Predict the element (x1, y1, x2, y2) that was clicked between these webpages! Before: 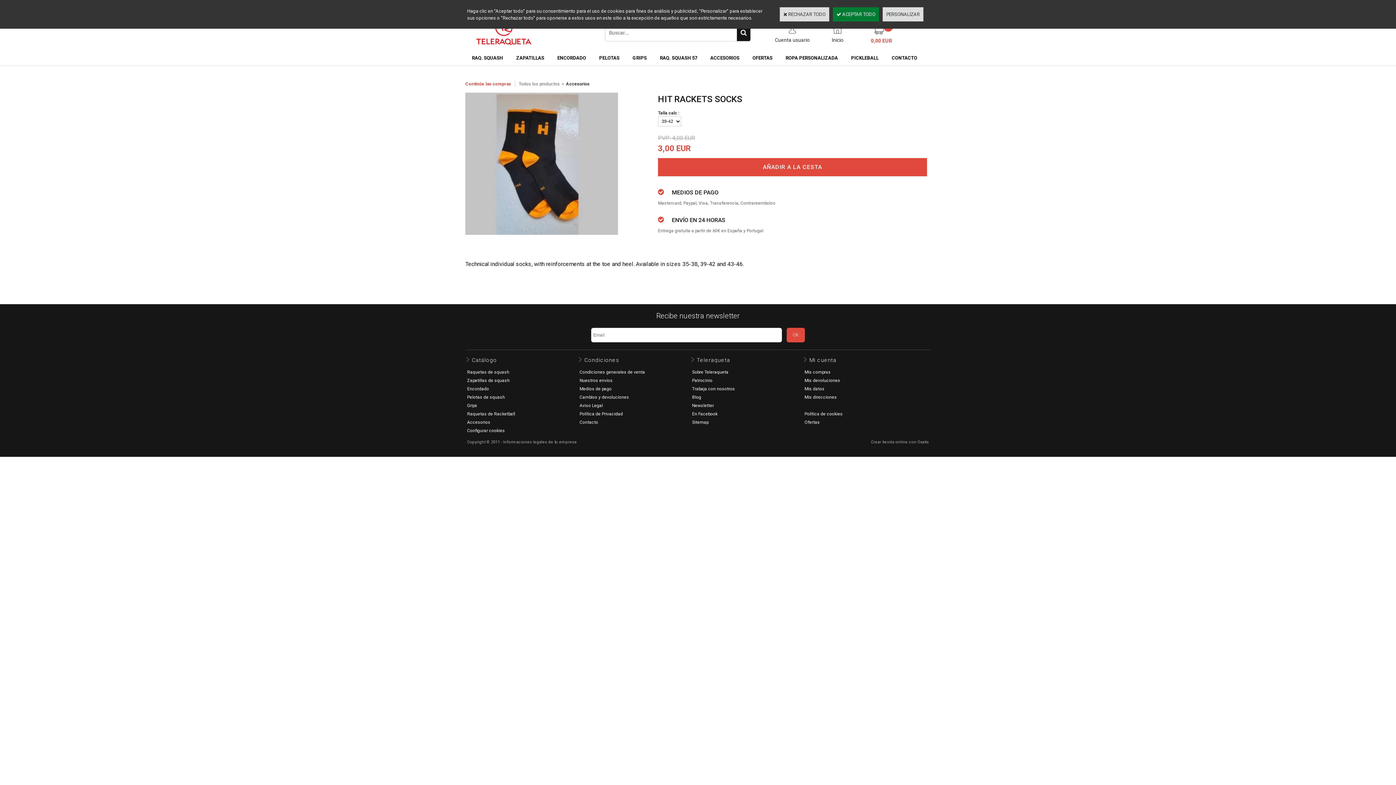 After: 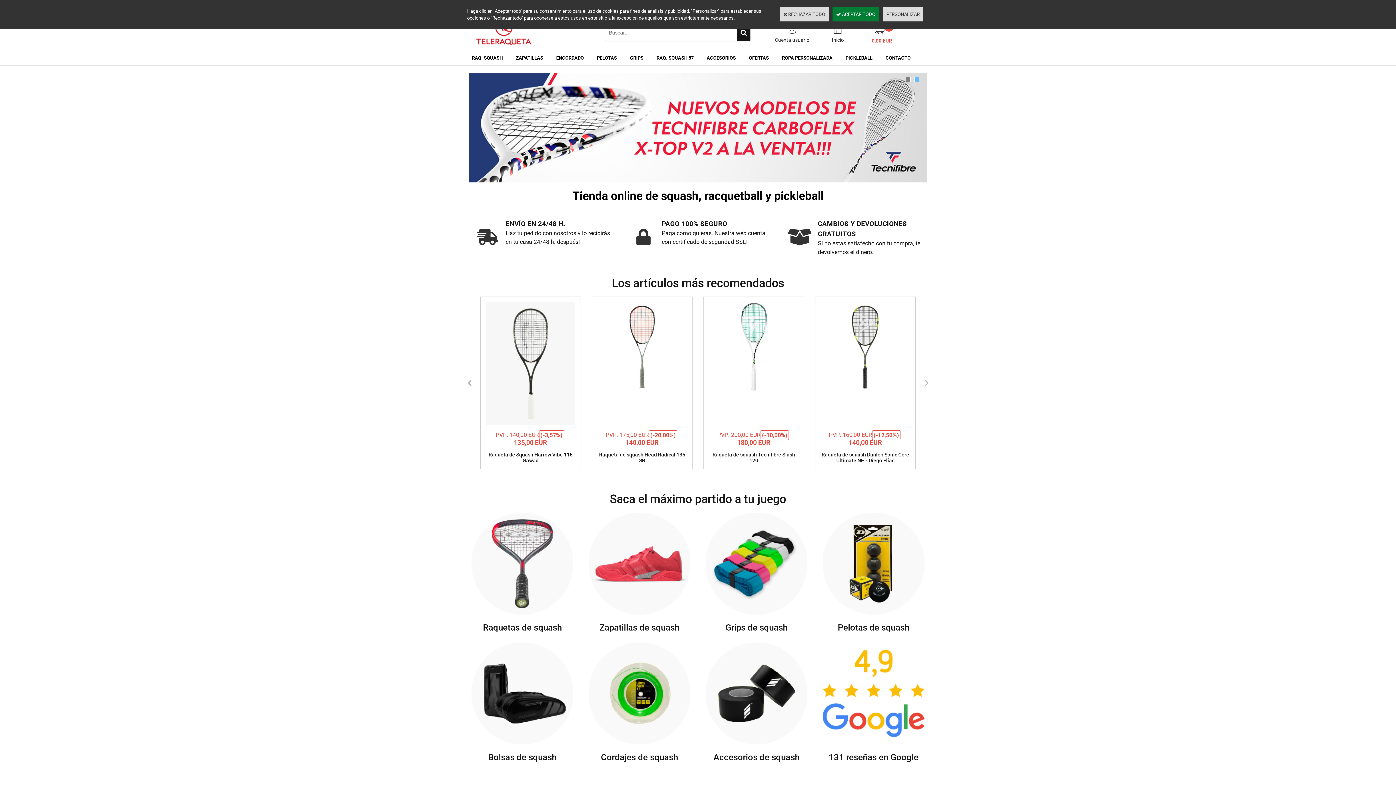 Action: bbox: (467, 41, 540, 46)